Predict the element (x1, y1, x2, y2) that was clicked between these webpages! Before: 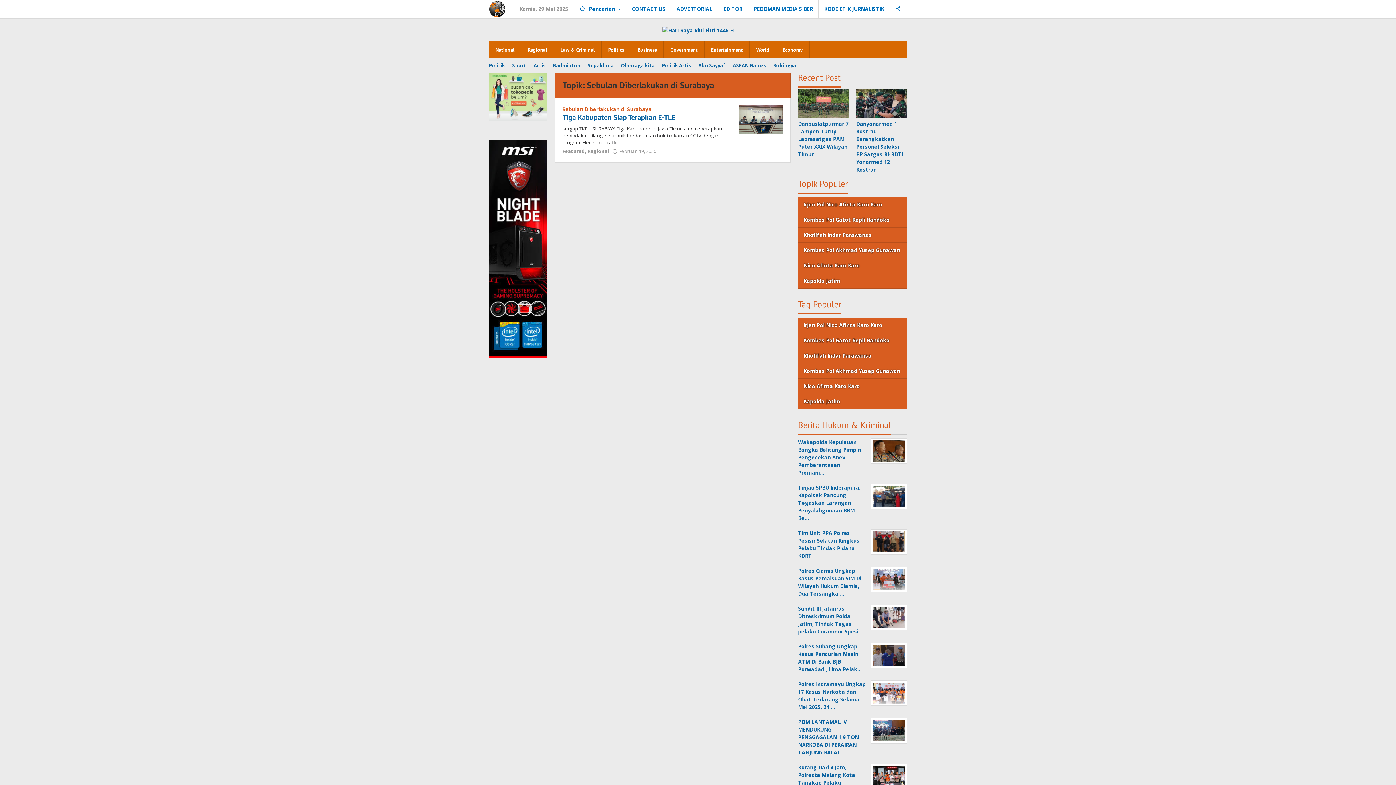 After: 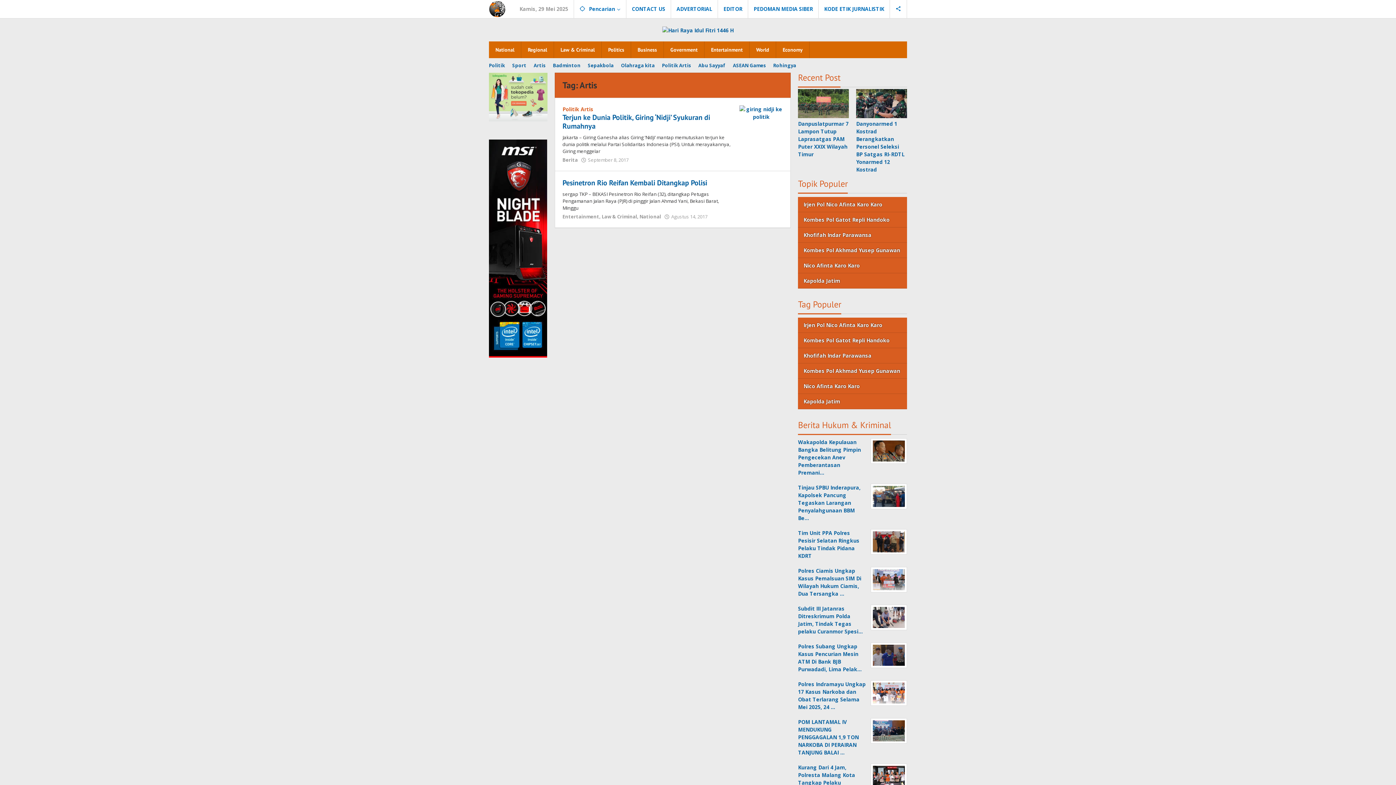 Action: bbox: (530, 61, 549, 69) label: Artis